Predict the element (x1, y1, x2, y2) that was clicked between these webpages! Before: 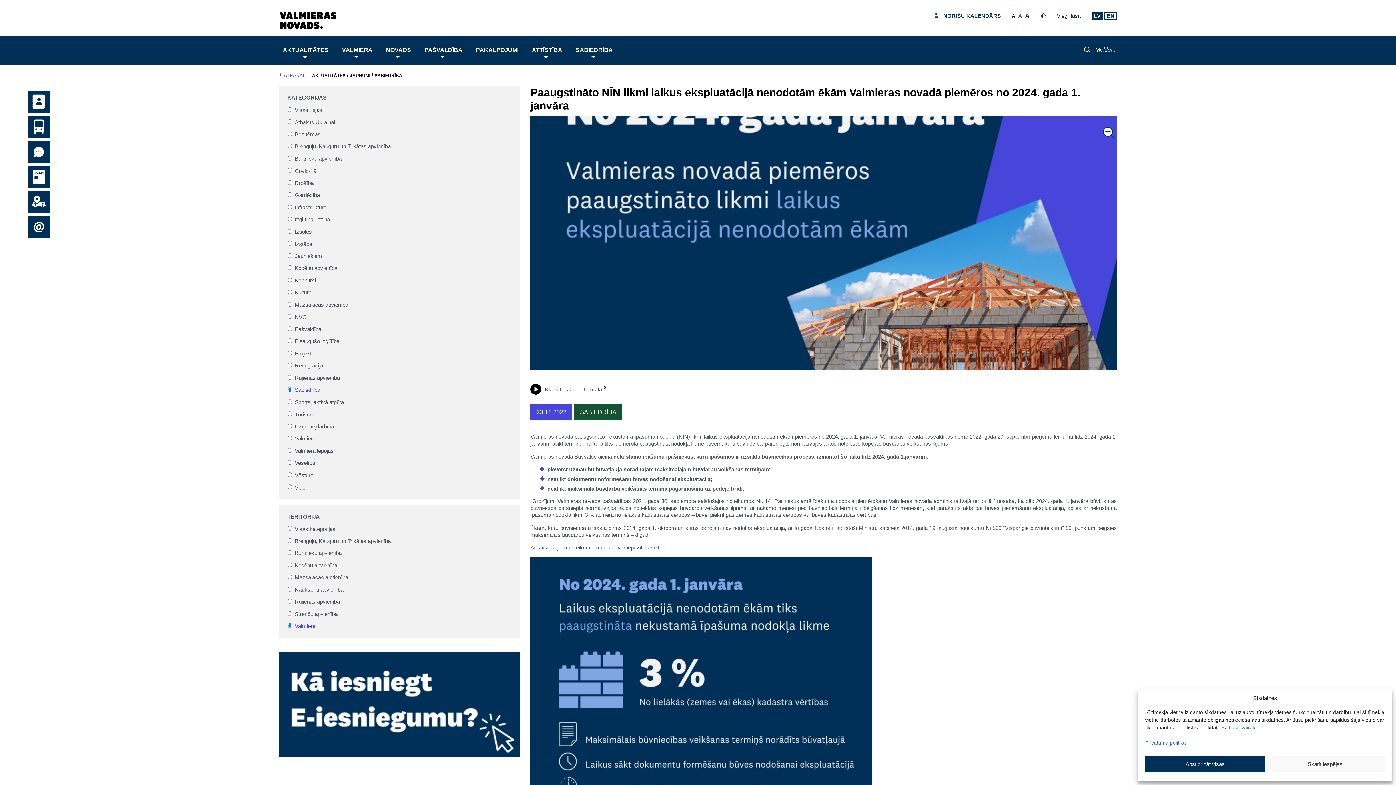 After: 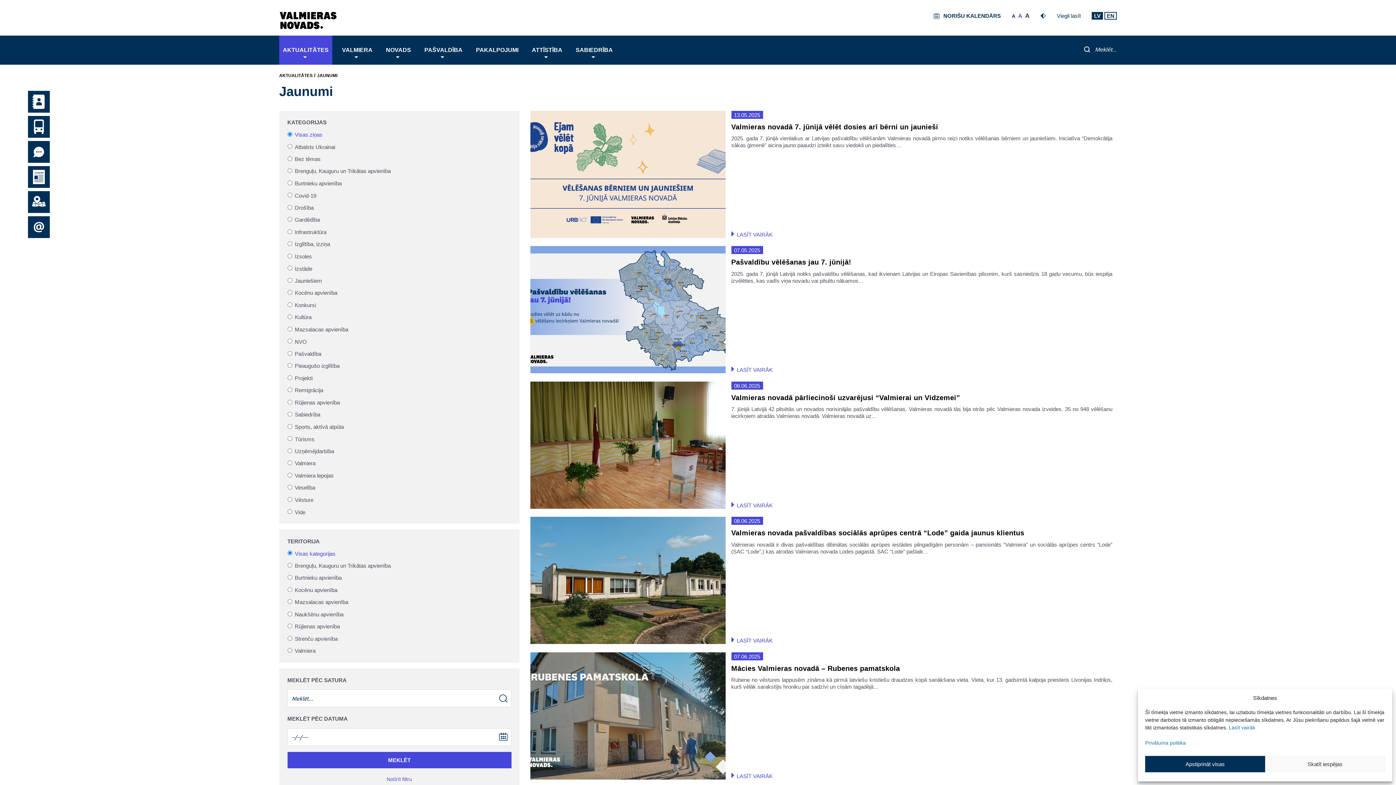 Action: label: ATPAKAĻ bbox: (279, 72, 305, 78)